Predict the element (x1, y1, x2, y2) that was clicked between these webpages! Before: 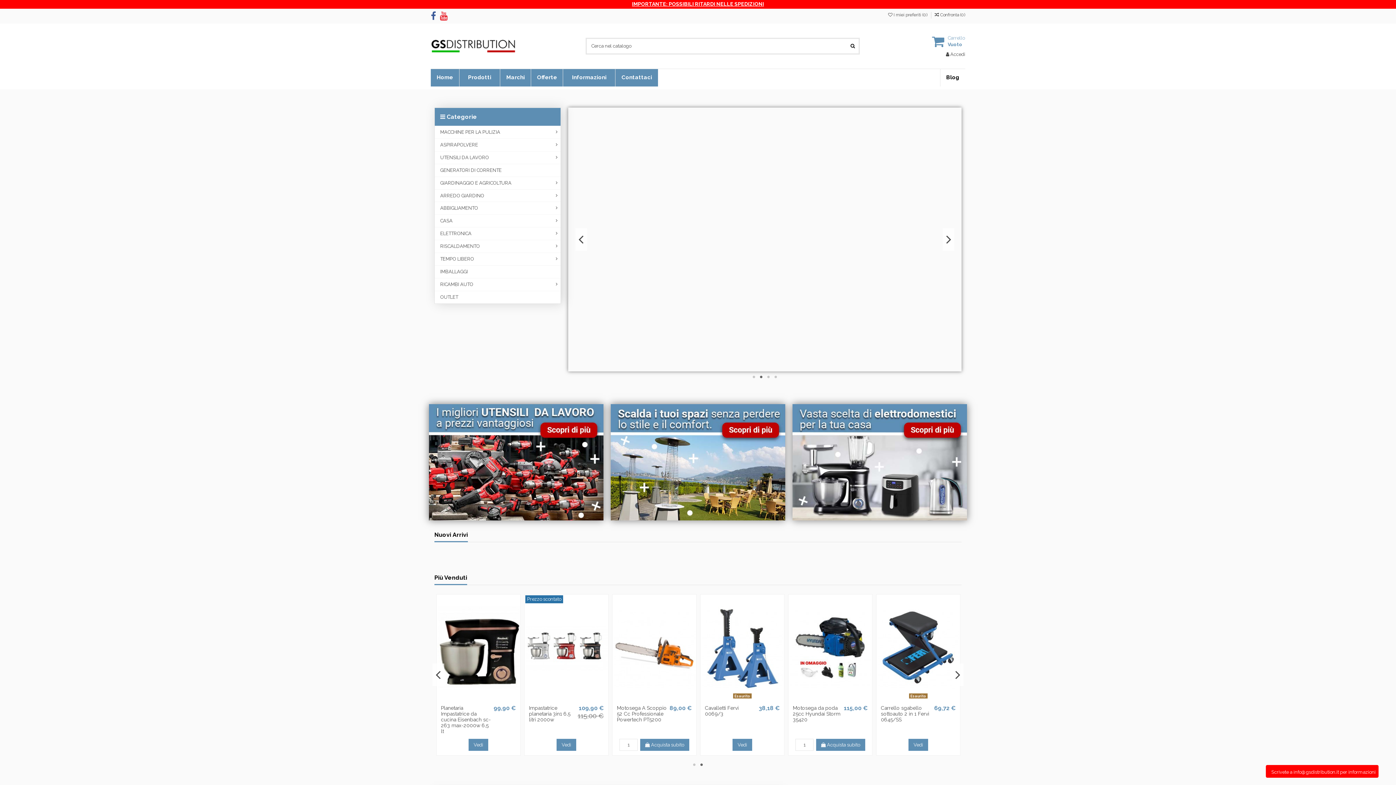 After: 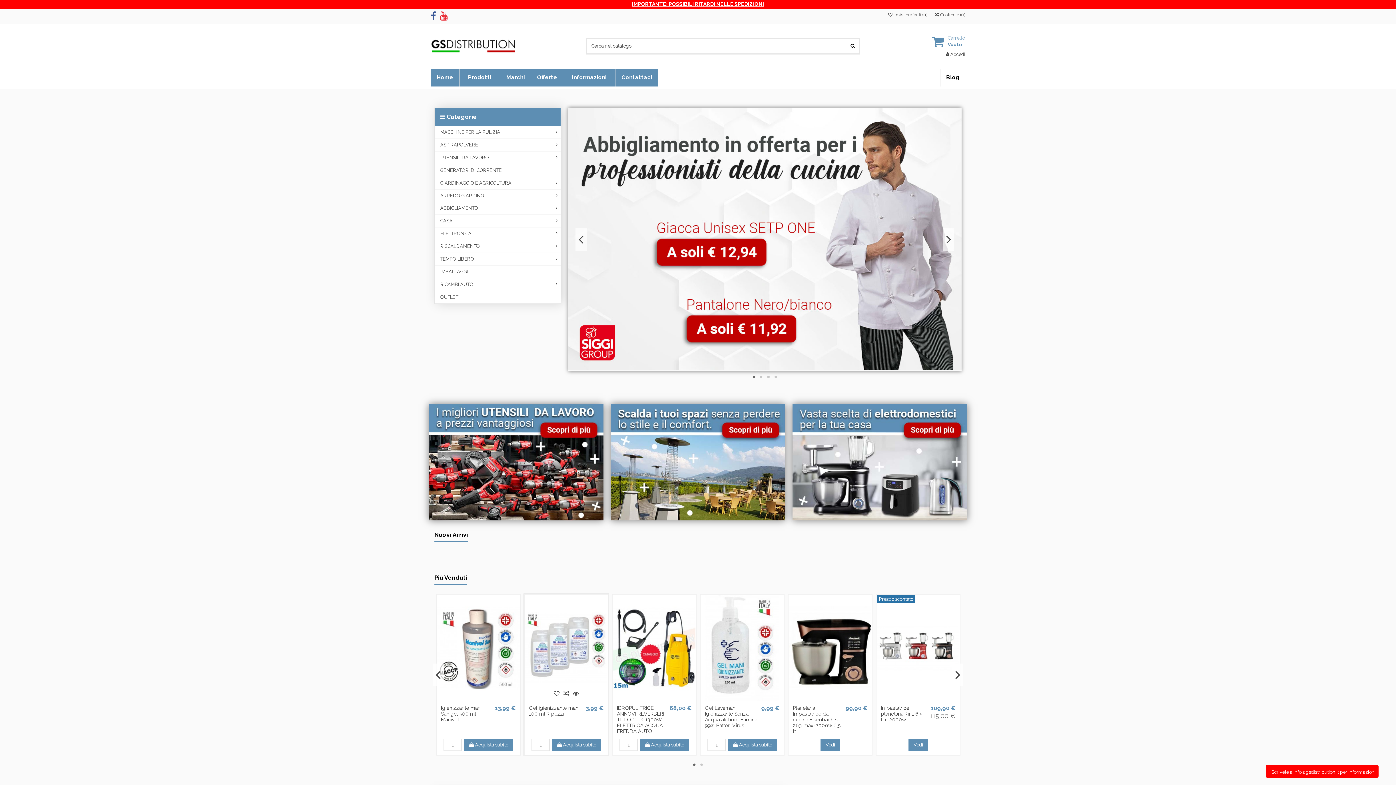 Action: bbox: (571, 627, 580, 636)